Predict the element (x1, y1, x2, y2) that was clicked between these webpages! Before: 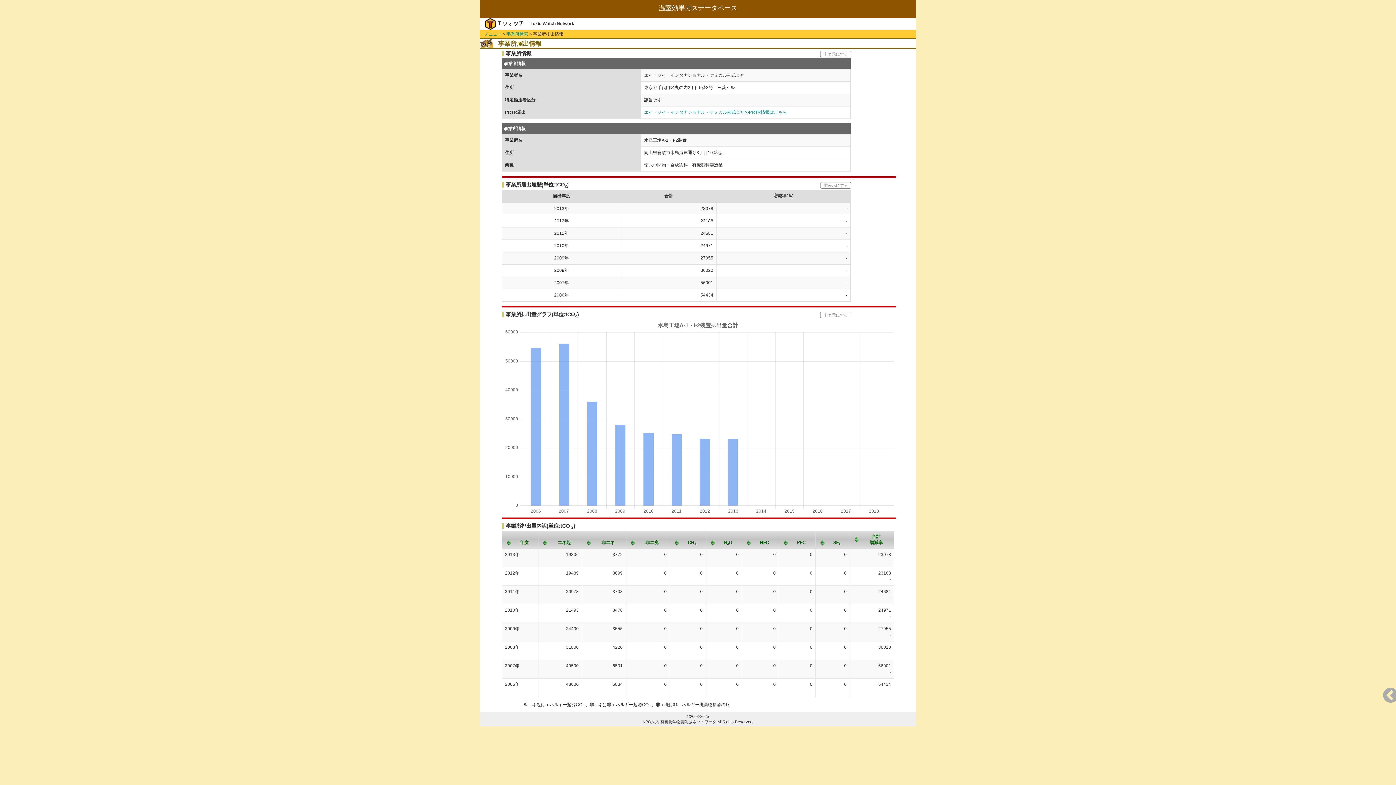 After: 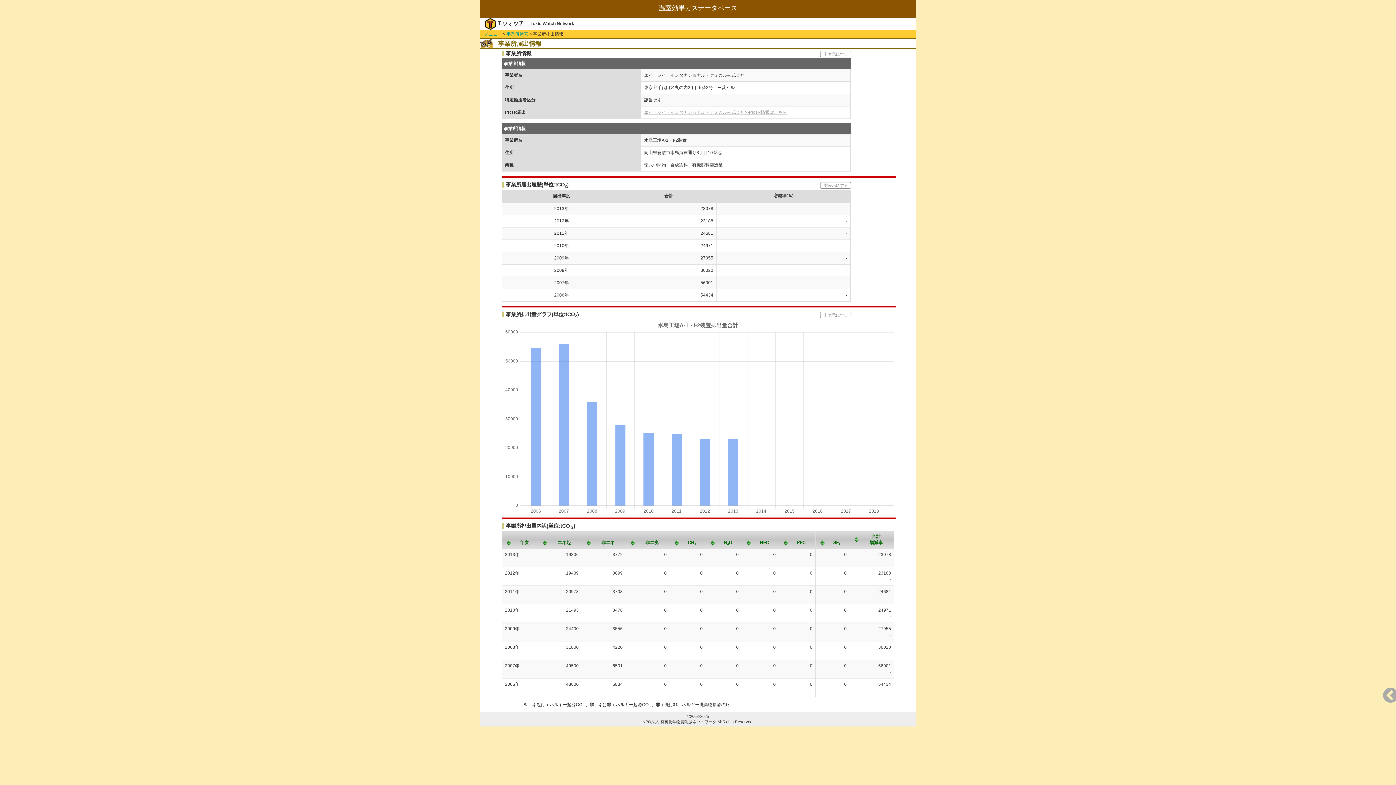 Action: label: エイ・ジイ・インタナショナル・ケミカル株式会社のPRTR情報はこちら bbox: (644, 109, 787, 115)